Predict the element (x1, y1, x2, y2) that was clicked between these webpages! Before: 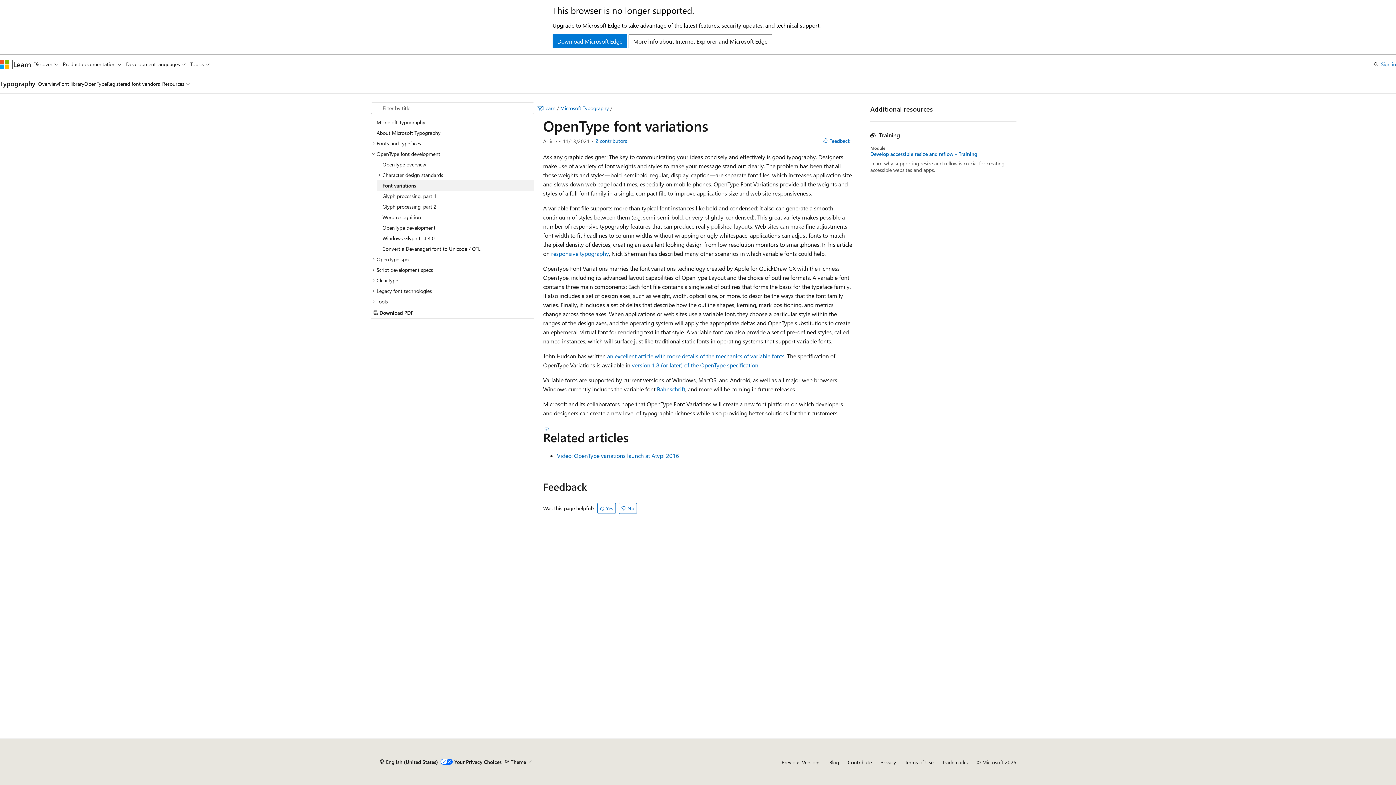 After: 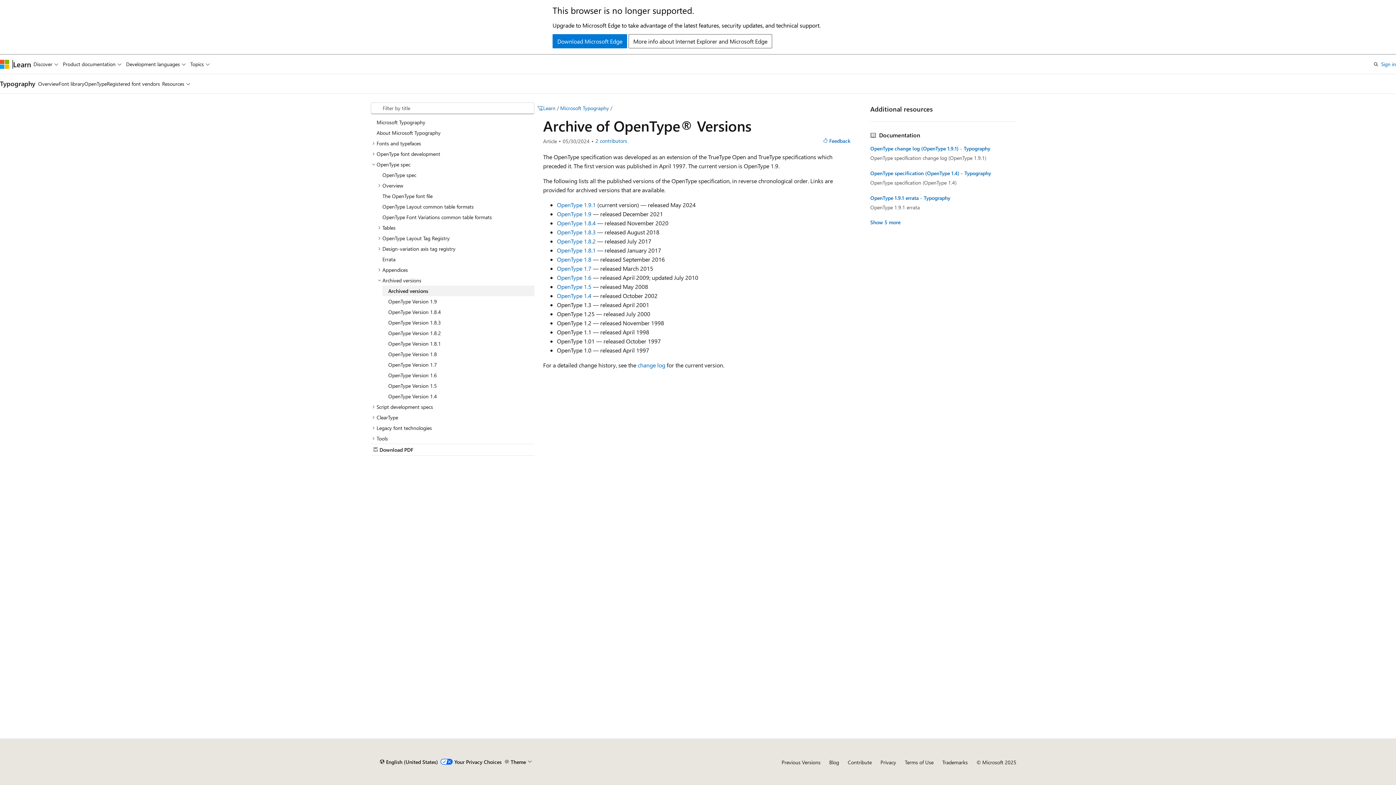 Action: bbox: (632, 361, 758, 369) label: version 1.8 (or later) of the OpenType specification